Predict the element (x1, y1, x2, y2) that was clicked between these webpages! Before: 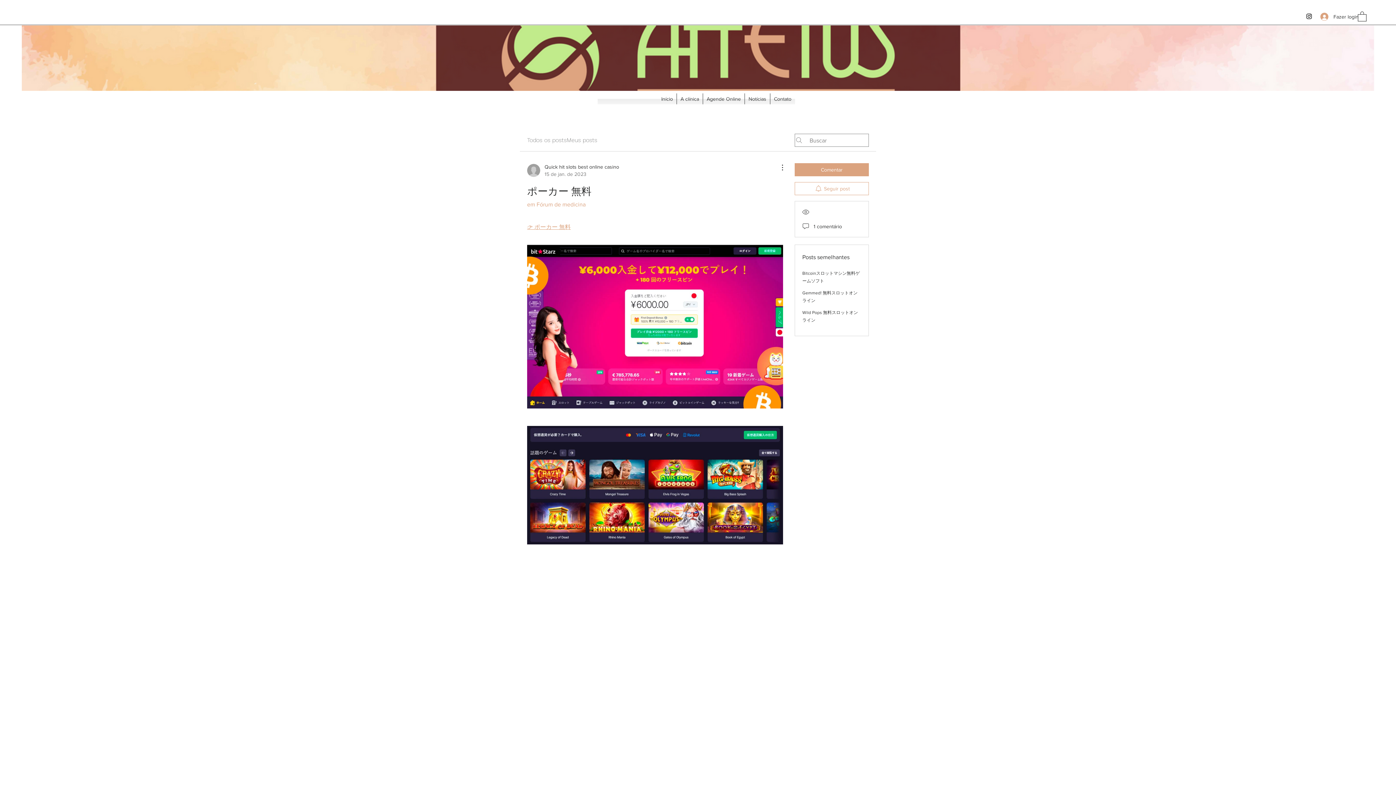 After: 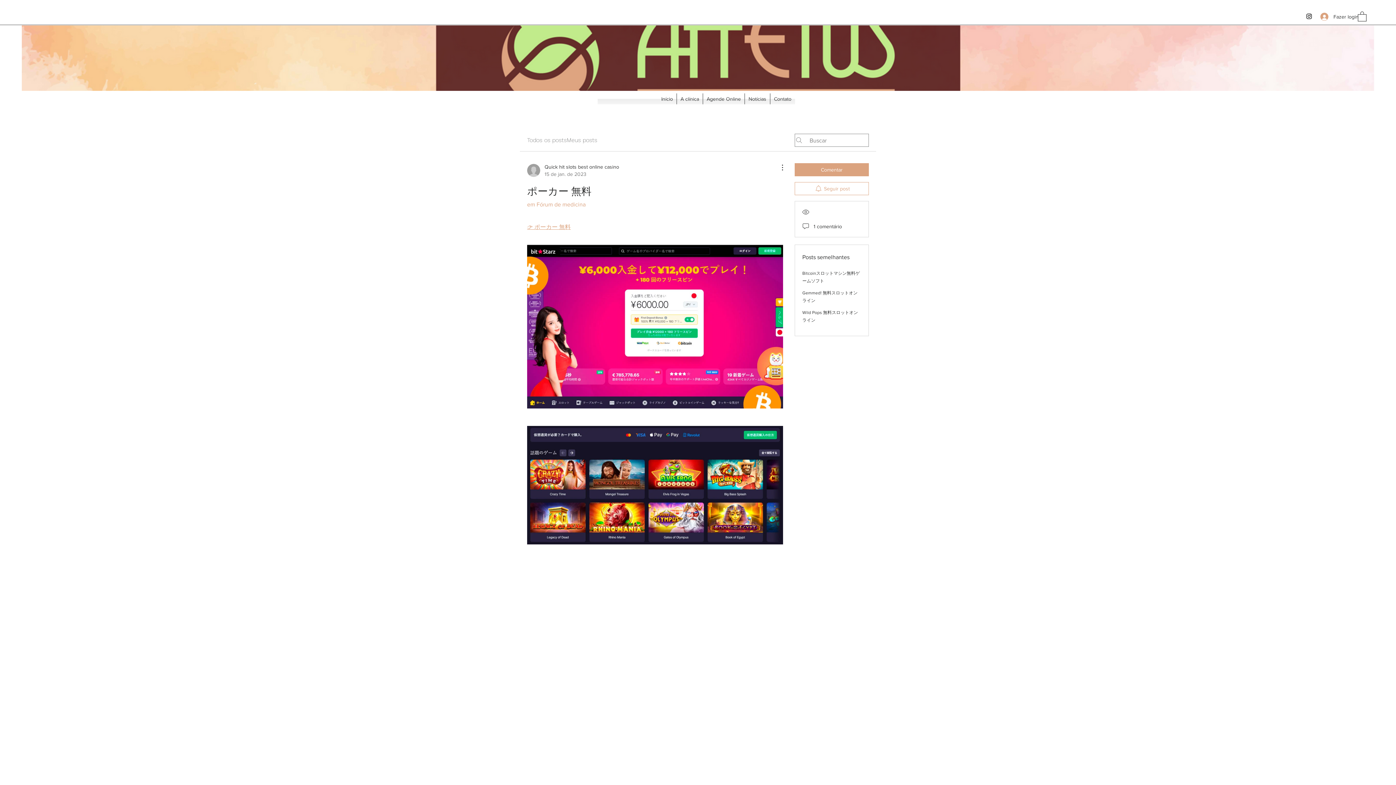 Action: bbox: (527, 224, 570, 230) label: 👉 ポーカー 無料